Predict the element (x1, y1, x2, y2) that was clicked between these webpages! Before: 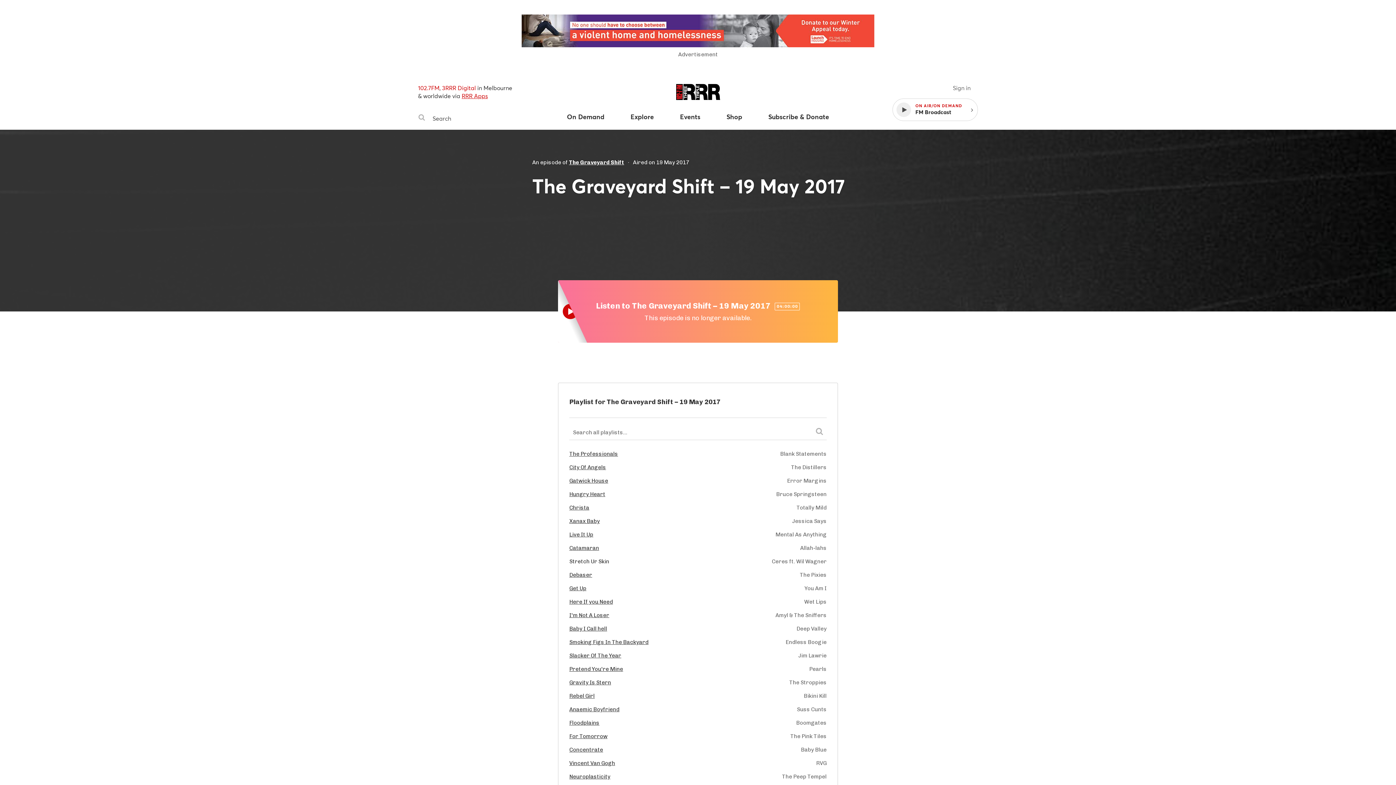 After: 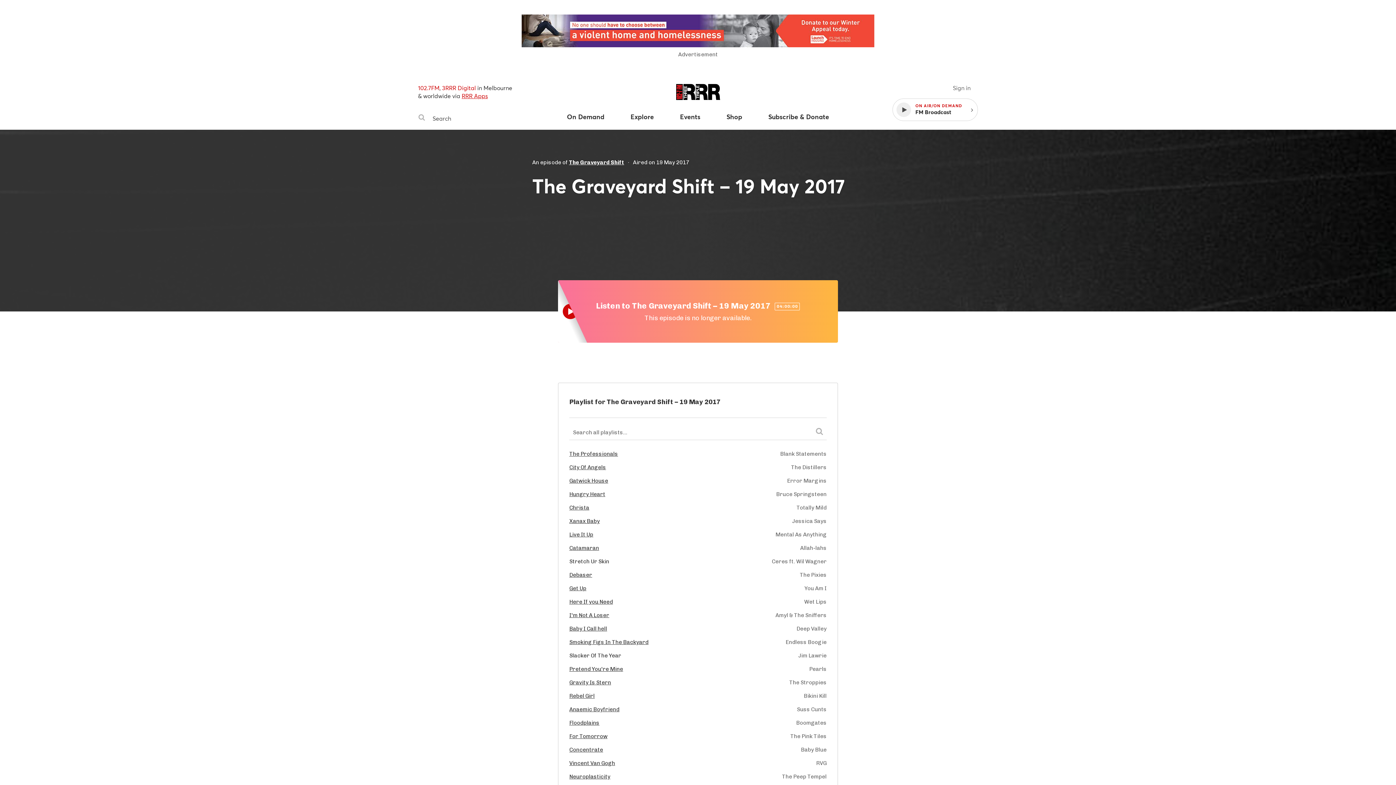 Action: label: Slacker Of The Year bbox: (569, 652, 625, 659)